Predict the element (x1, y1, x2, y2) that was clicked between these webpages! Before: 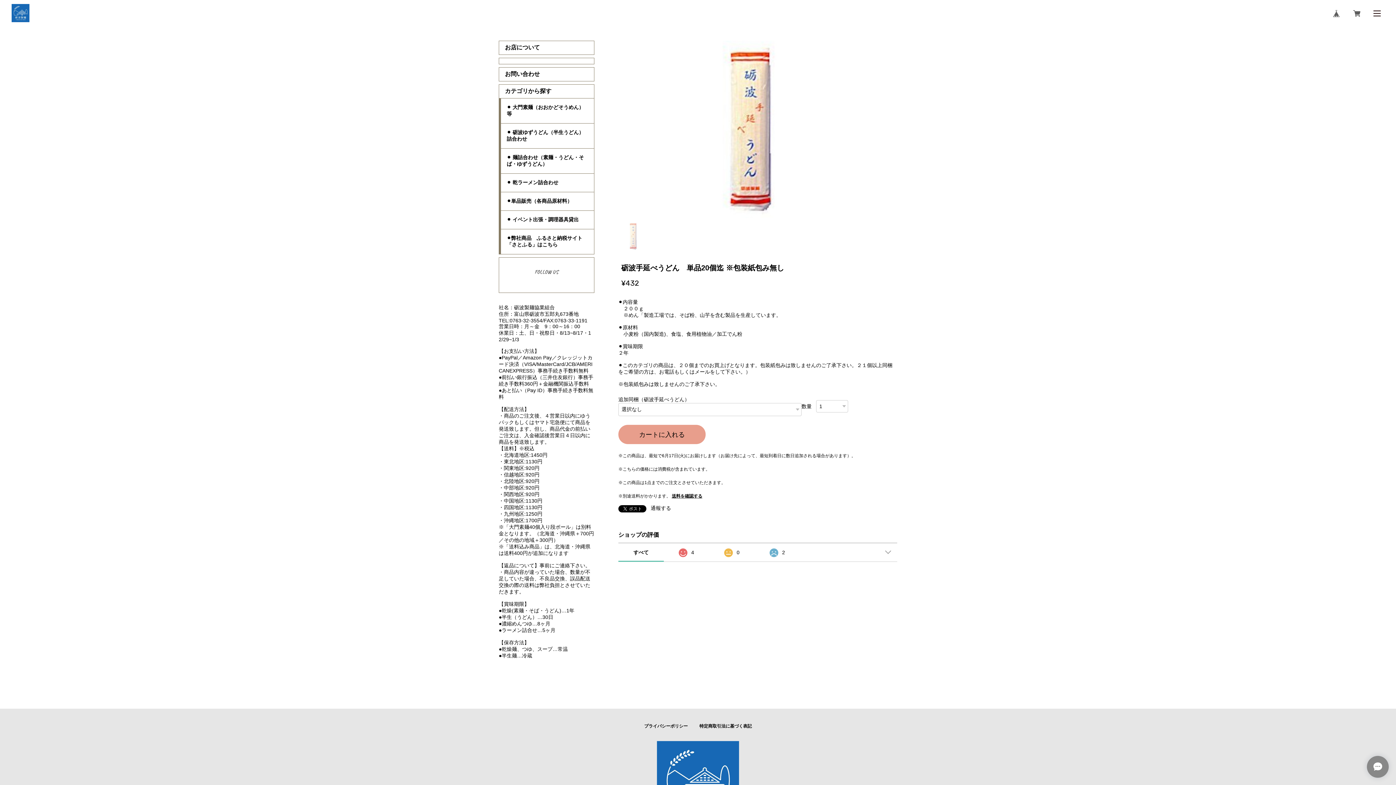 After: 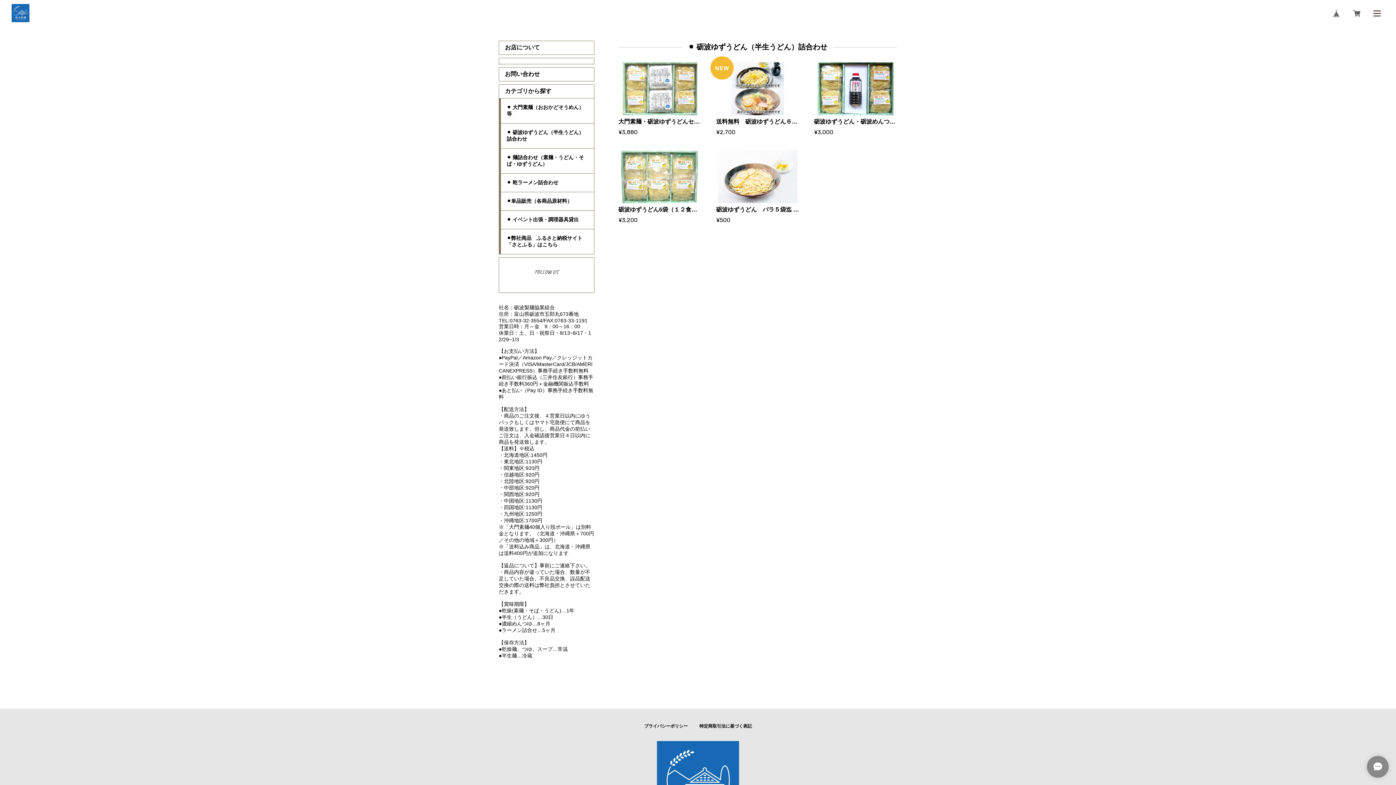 Action: label: ⚫ 砺波ゆずうどん（半生うどん）詰合わせ bbox: (501, 123, 594, 148)